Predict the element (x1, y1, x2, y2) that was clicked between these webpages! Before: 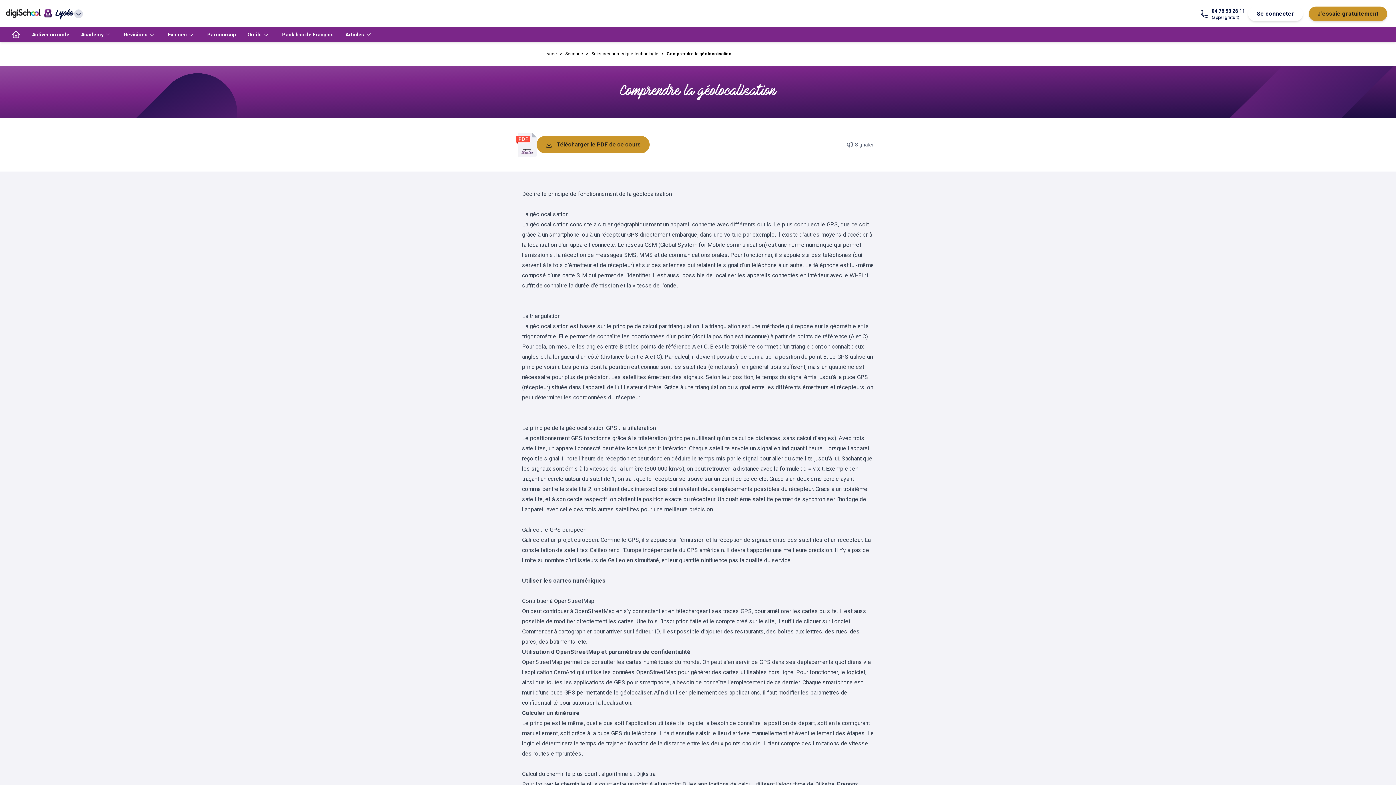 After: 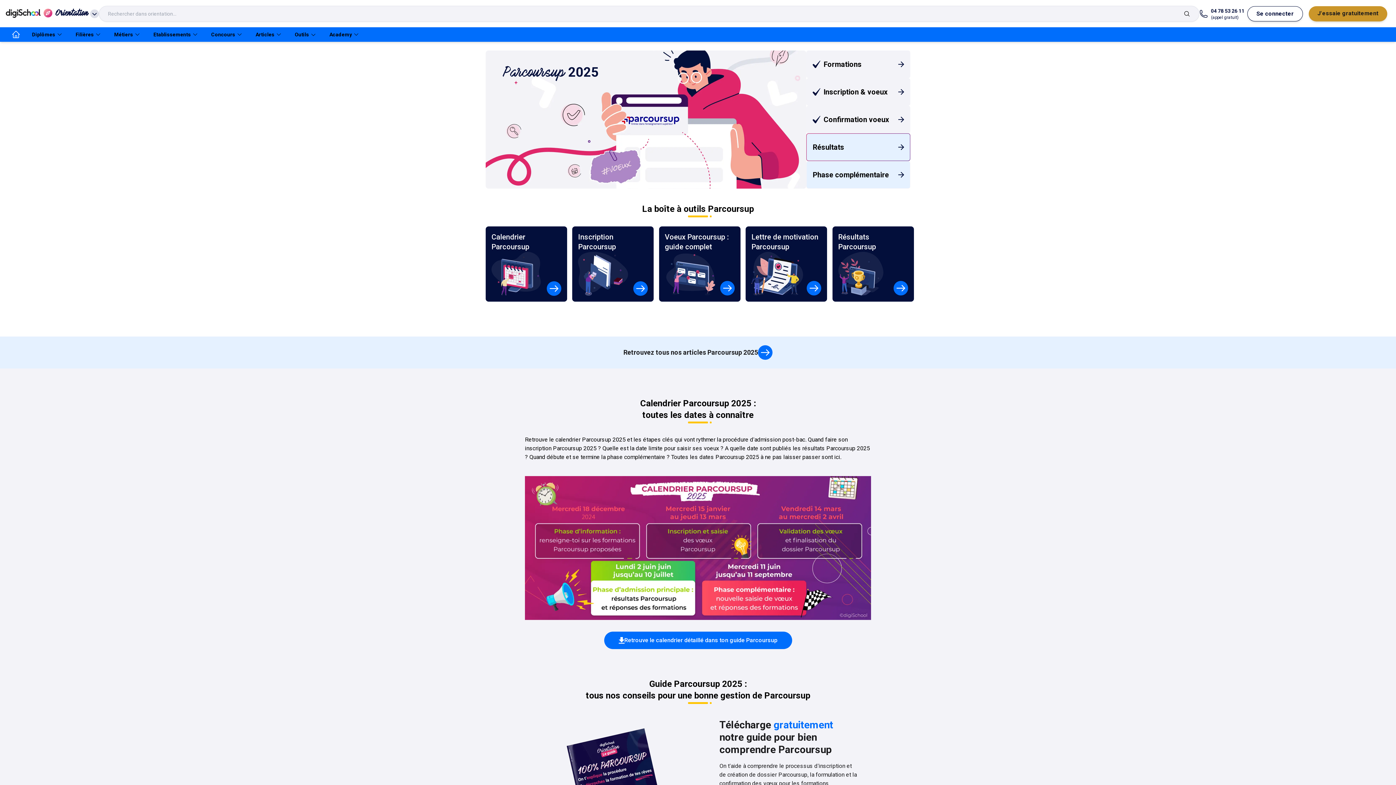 Action: label: Parcoursup bbox: (201, 27, 241, 41)